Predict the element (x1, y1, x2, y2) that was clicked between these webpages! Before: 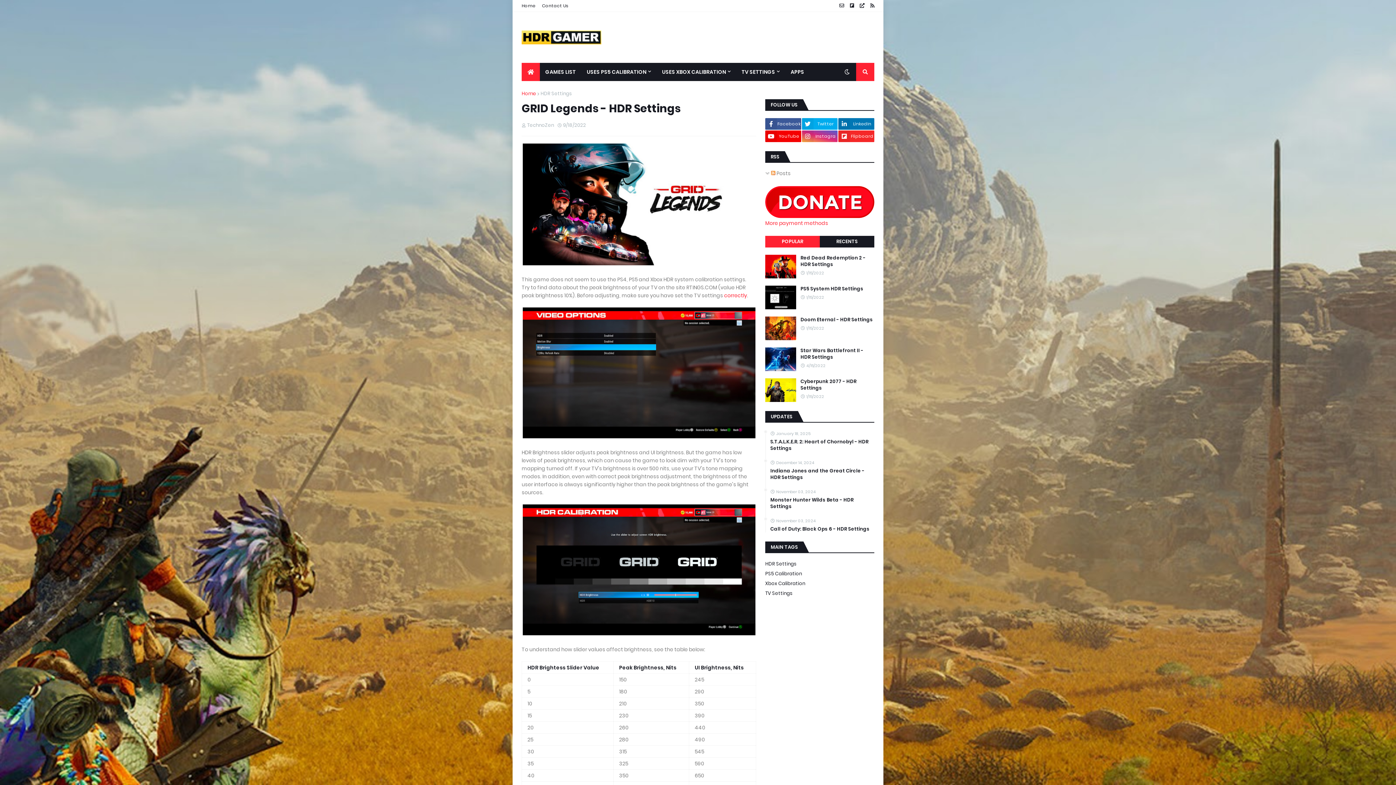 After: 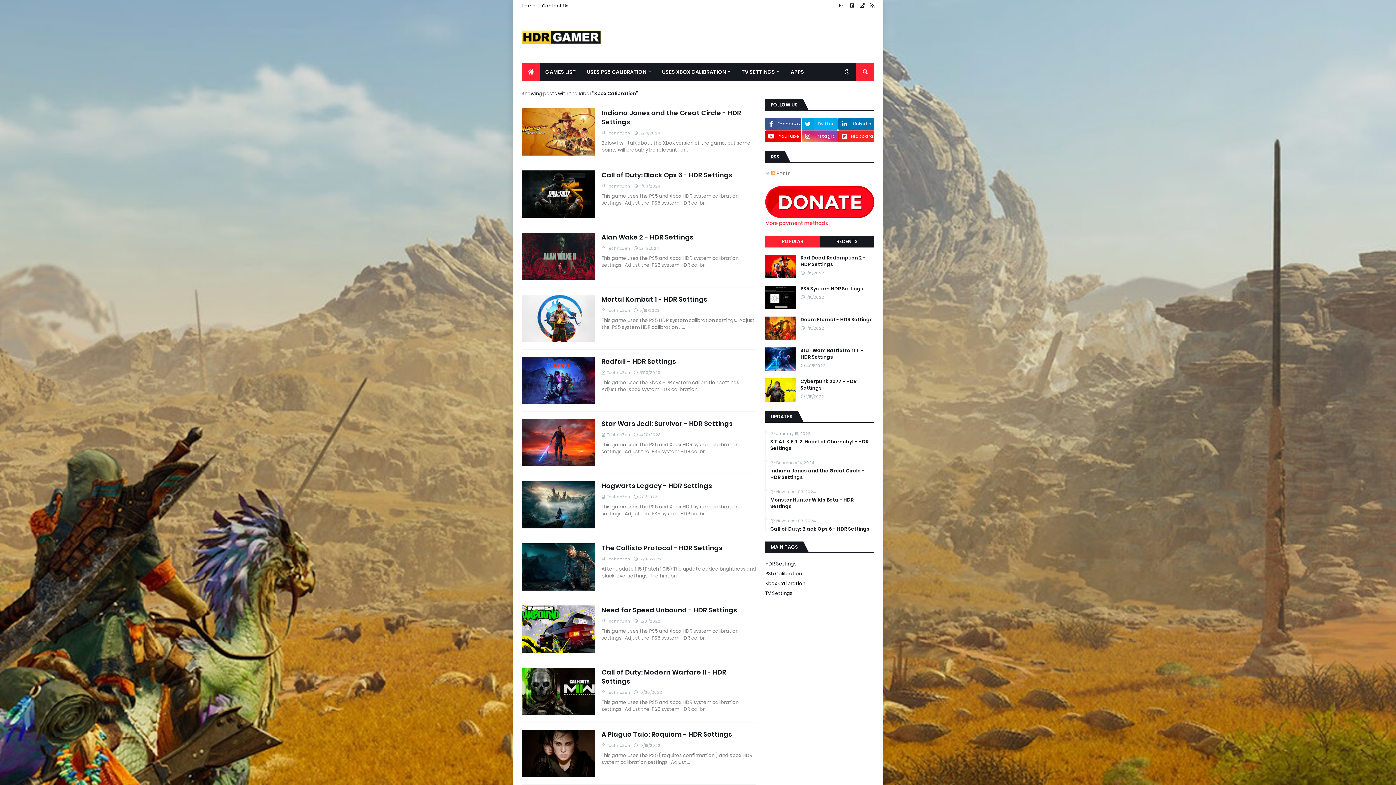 Action: label: USES XBOX CALIBRATION bbox: (656, 62, 736, 81)